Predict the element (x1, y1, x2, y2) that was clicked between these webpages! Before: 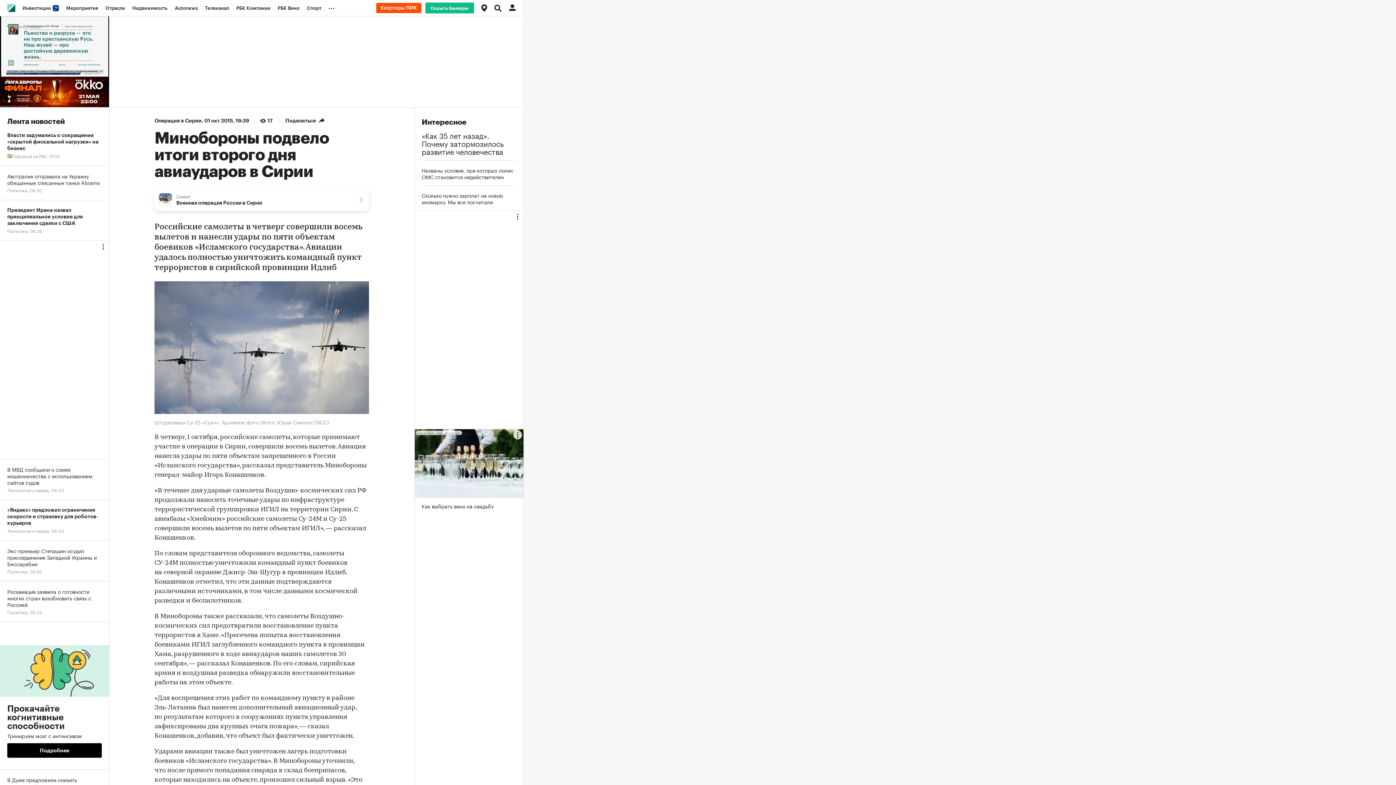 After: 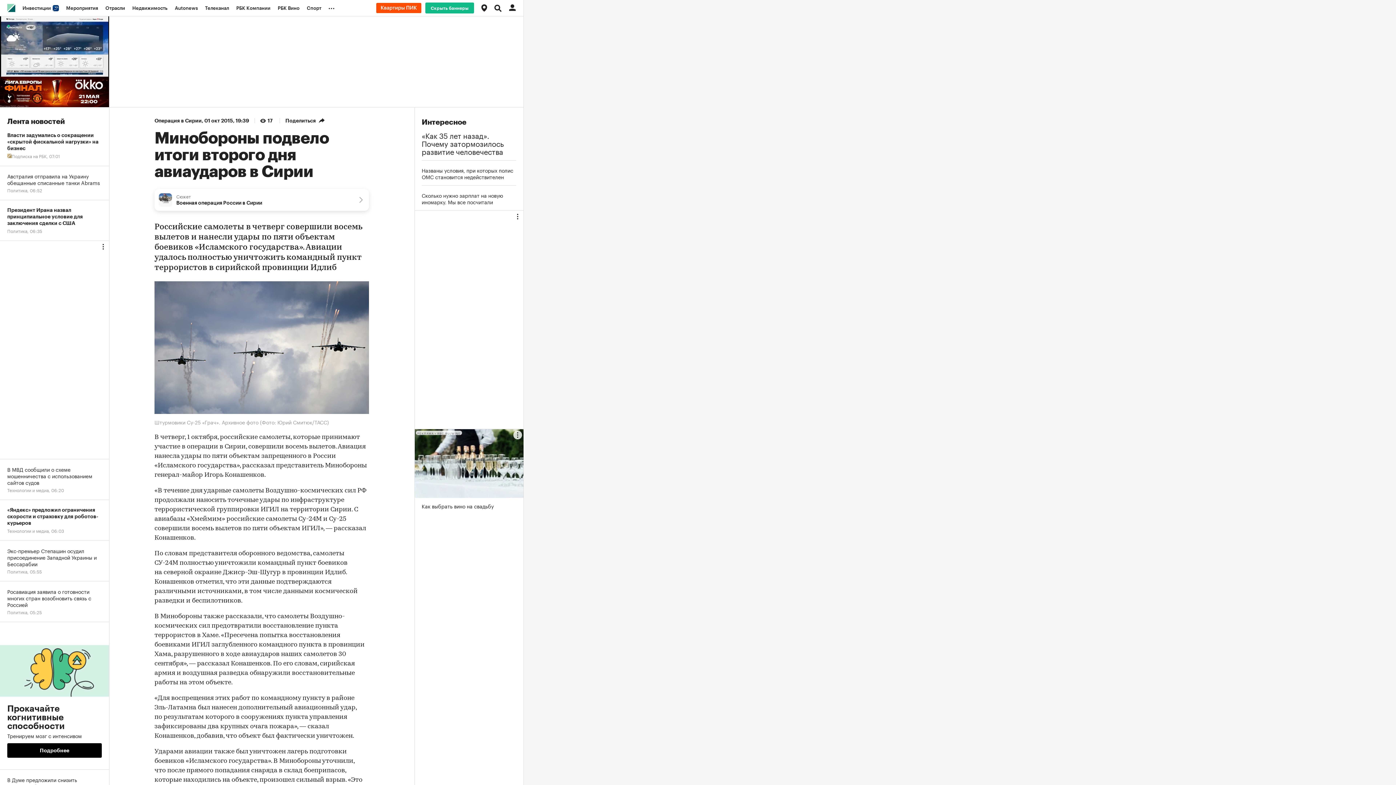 Action: bbox: (376, 2, 421, 13)